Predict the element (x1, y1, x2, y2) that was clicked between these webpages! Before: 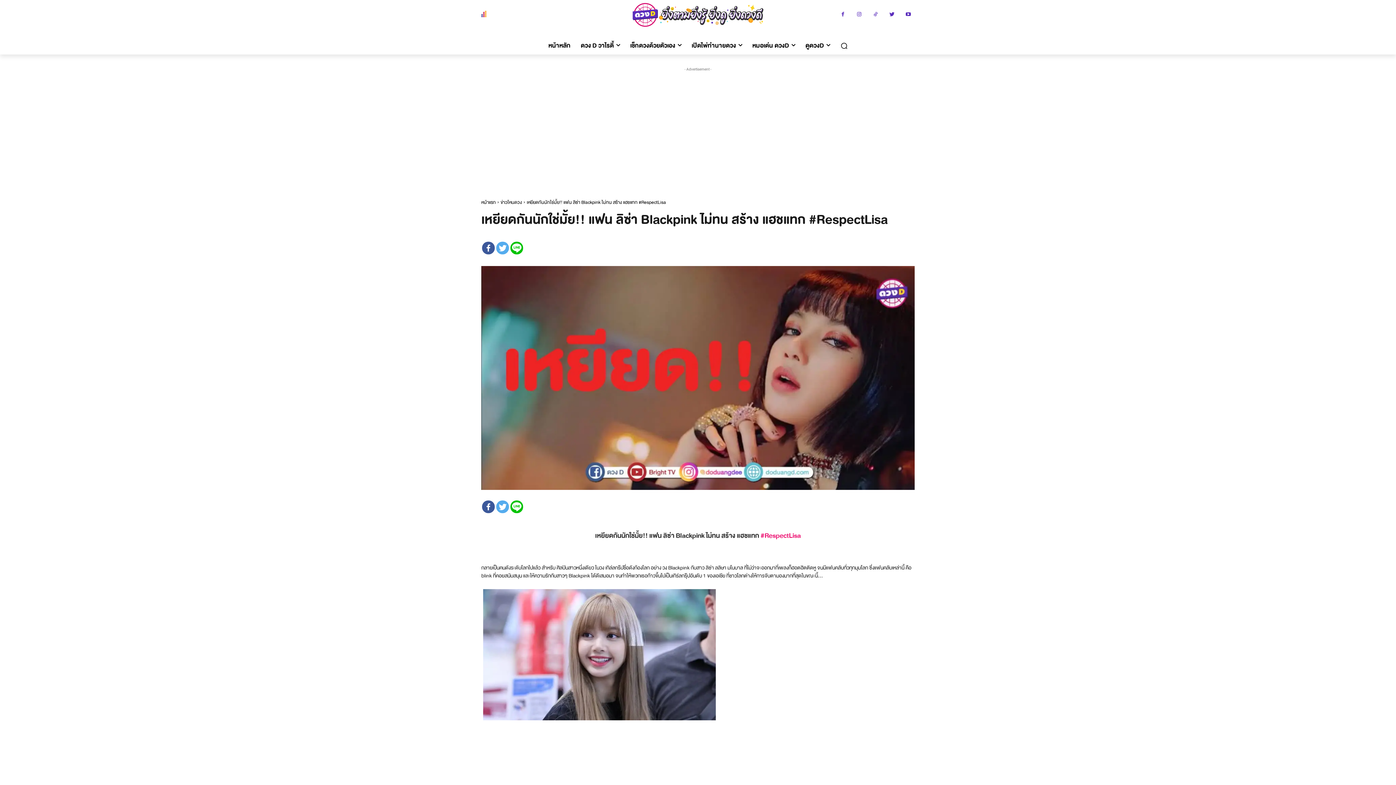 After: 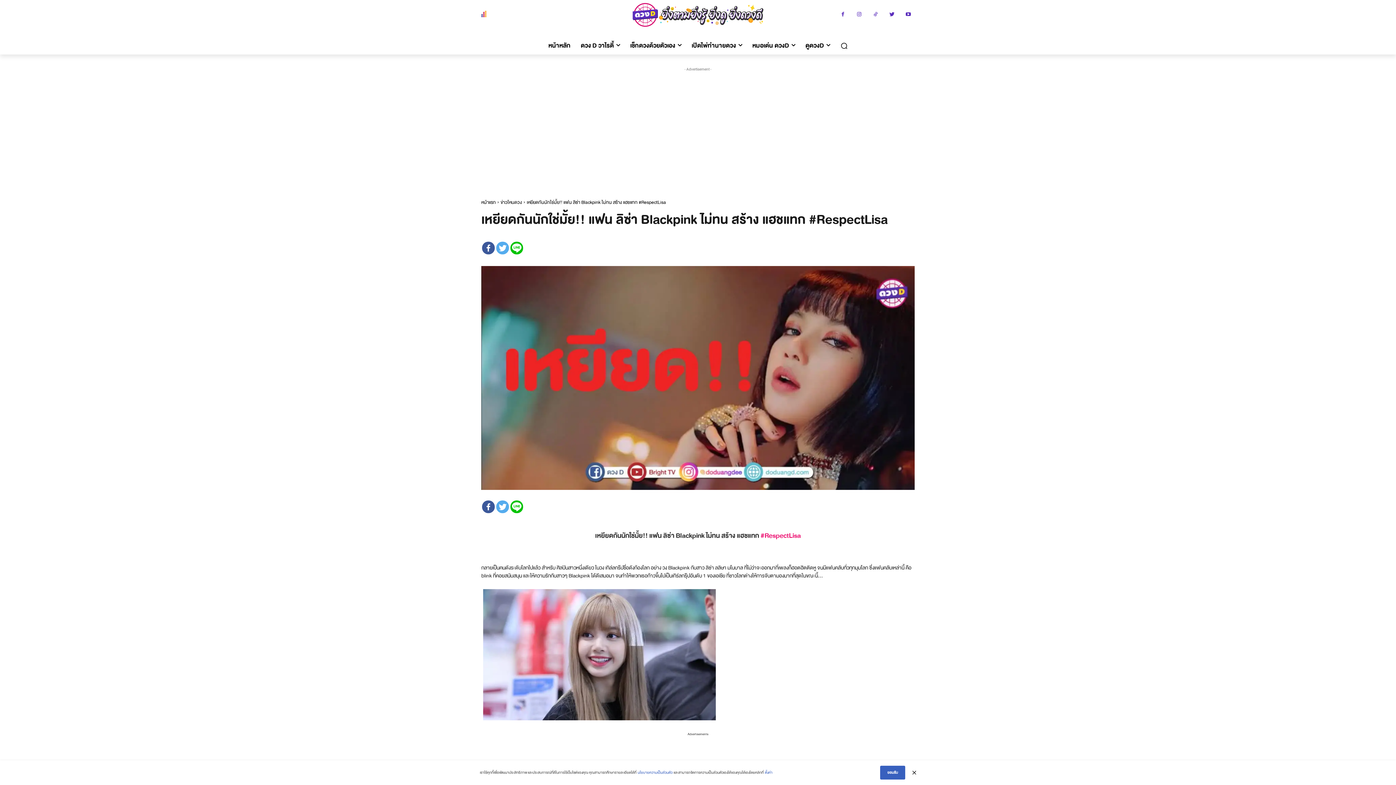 Action: bbox: (496, 241, 509, 254)